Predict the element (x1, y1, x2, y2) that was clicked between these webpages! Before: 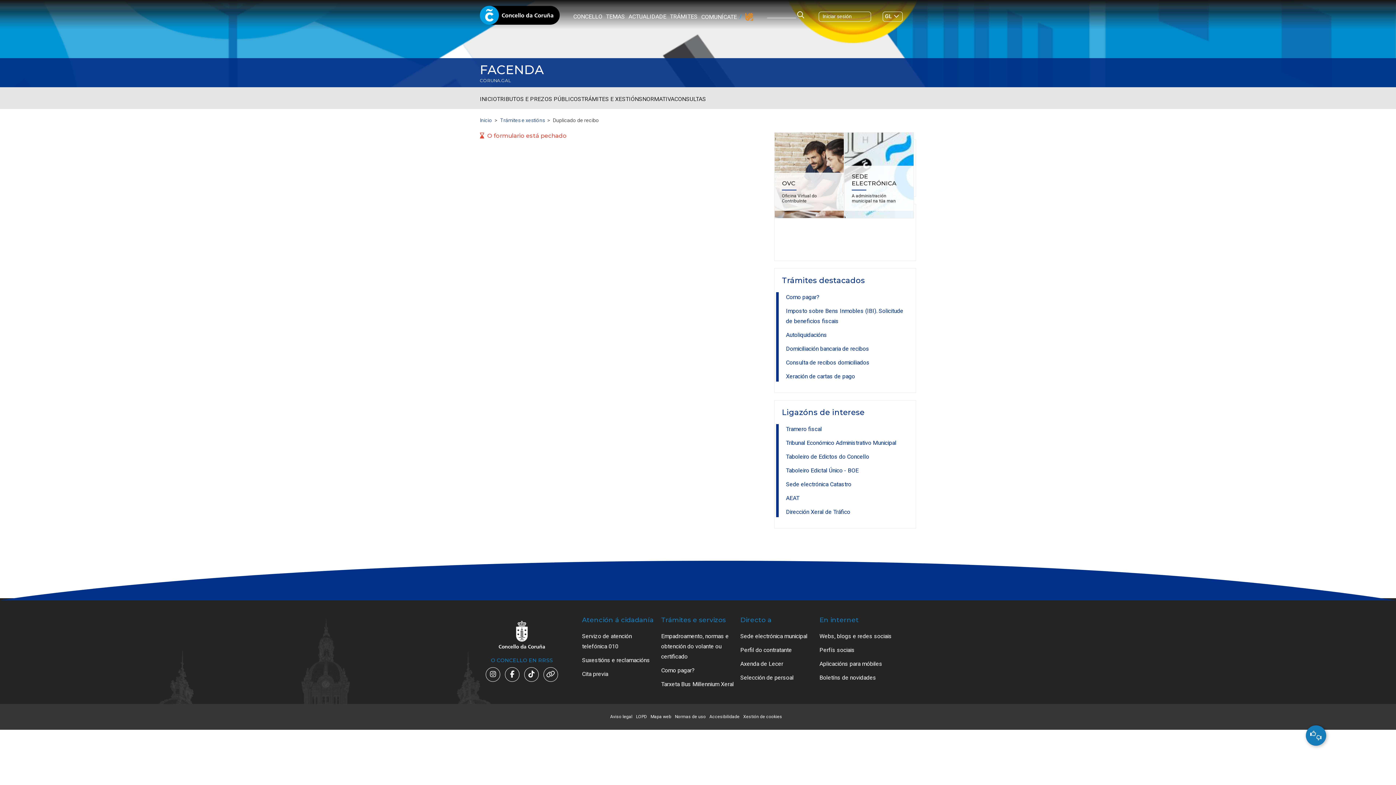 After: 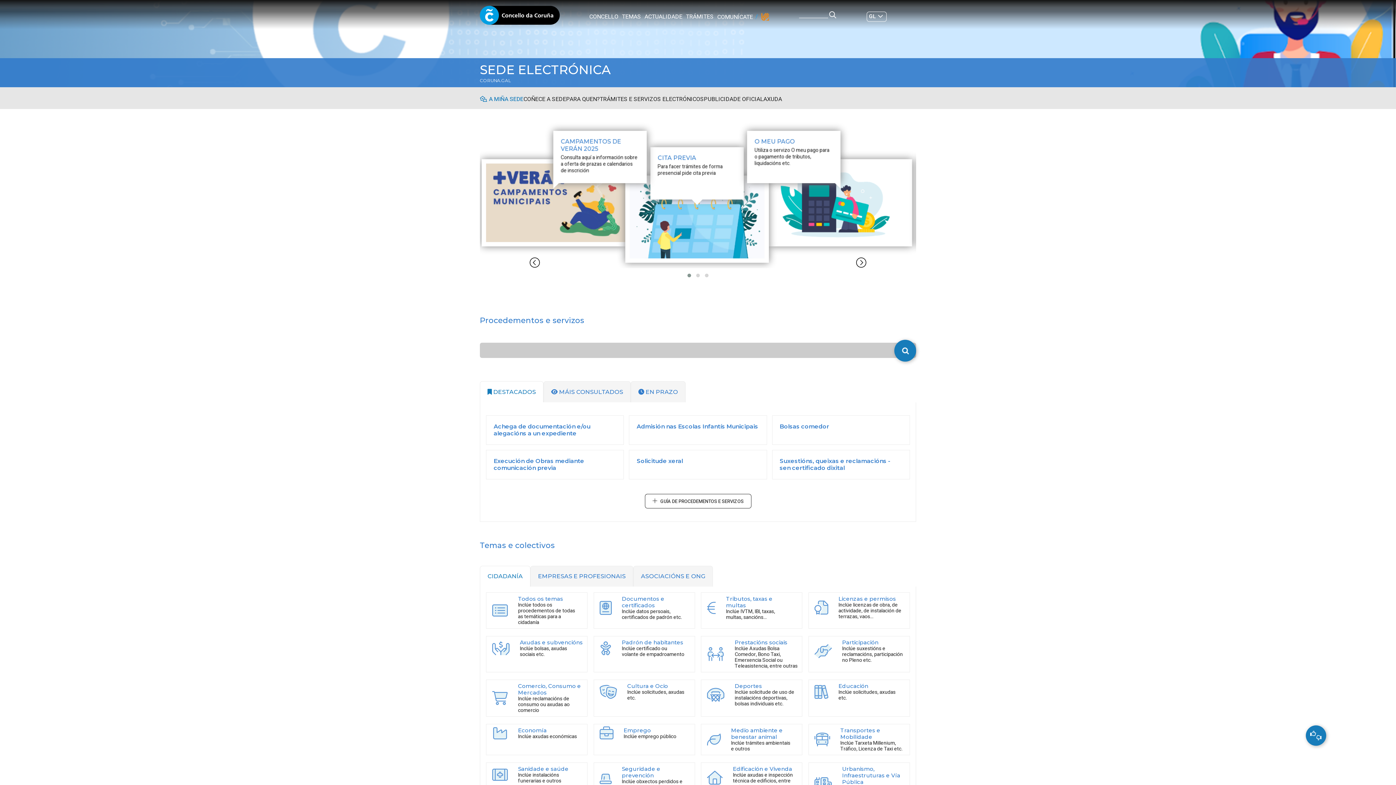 Action: label: Sede electrónica municipal bbox: (740, 632, 807, 641)